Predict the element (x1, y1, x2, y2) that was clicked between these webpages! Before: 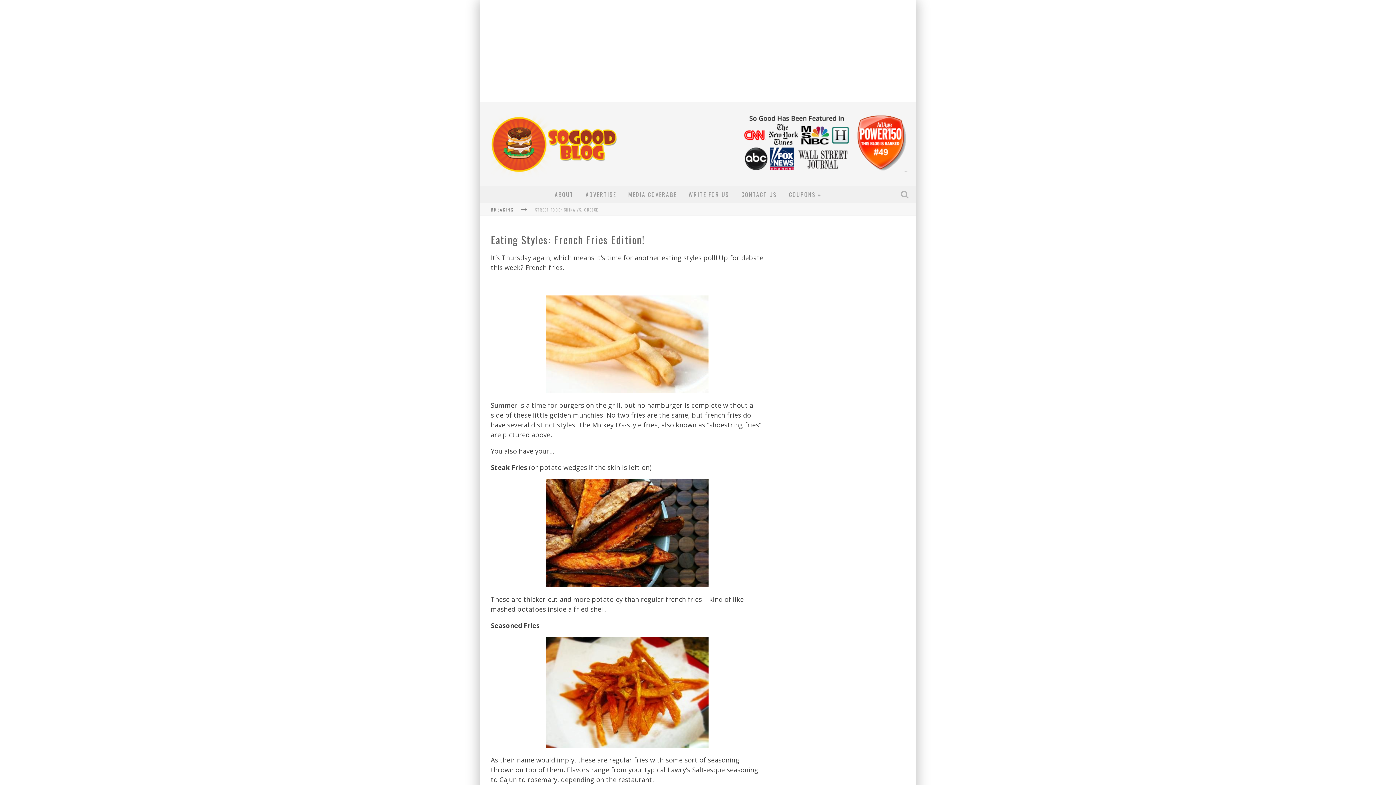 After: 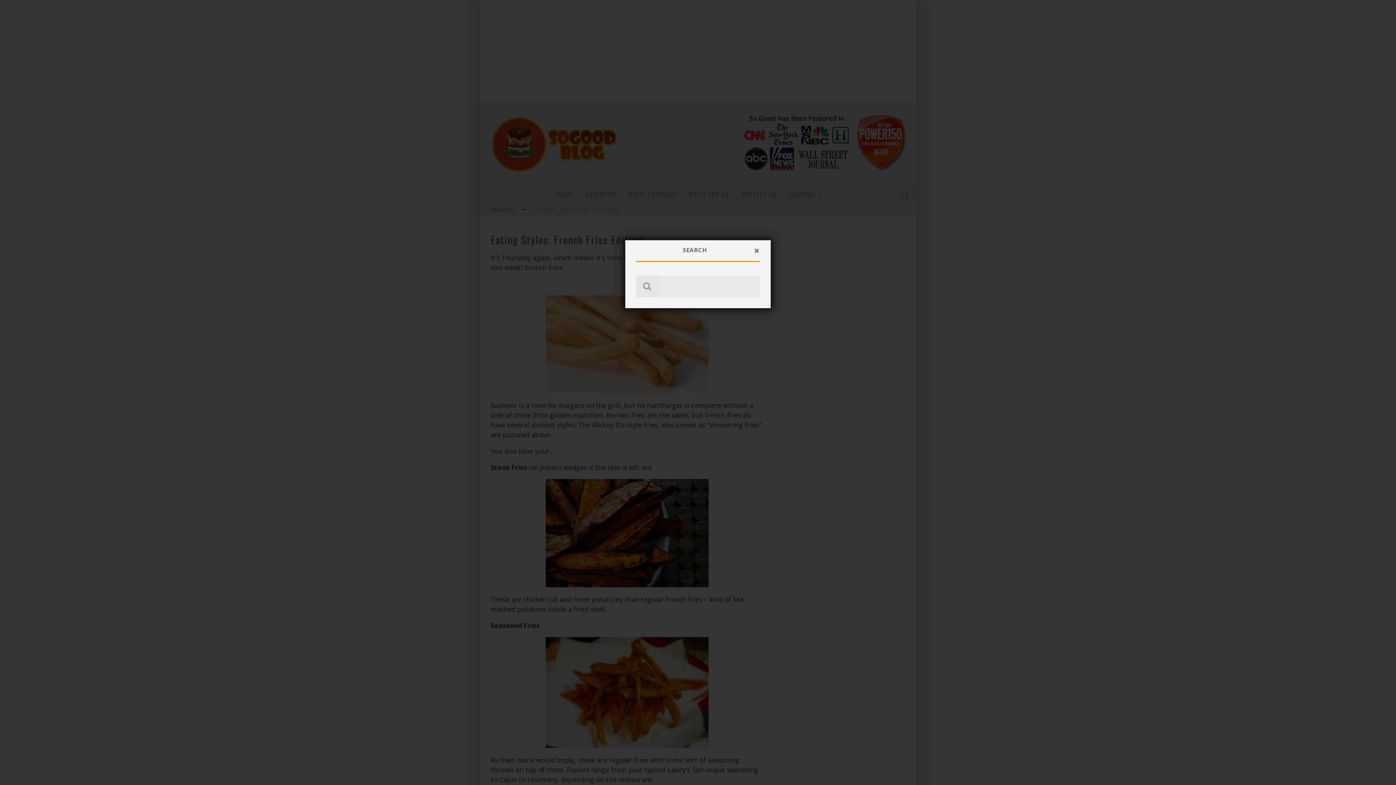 Action: bbox: (895, 185, 916, 202)